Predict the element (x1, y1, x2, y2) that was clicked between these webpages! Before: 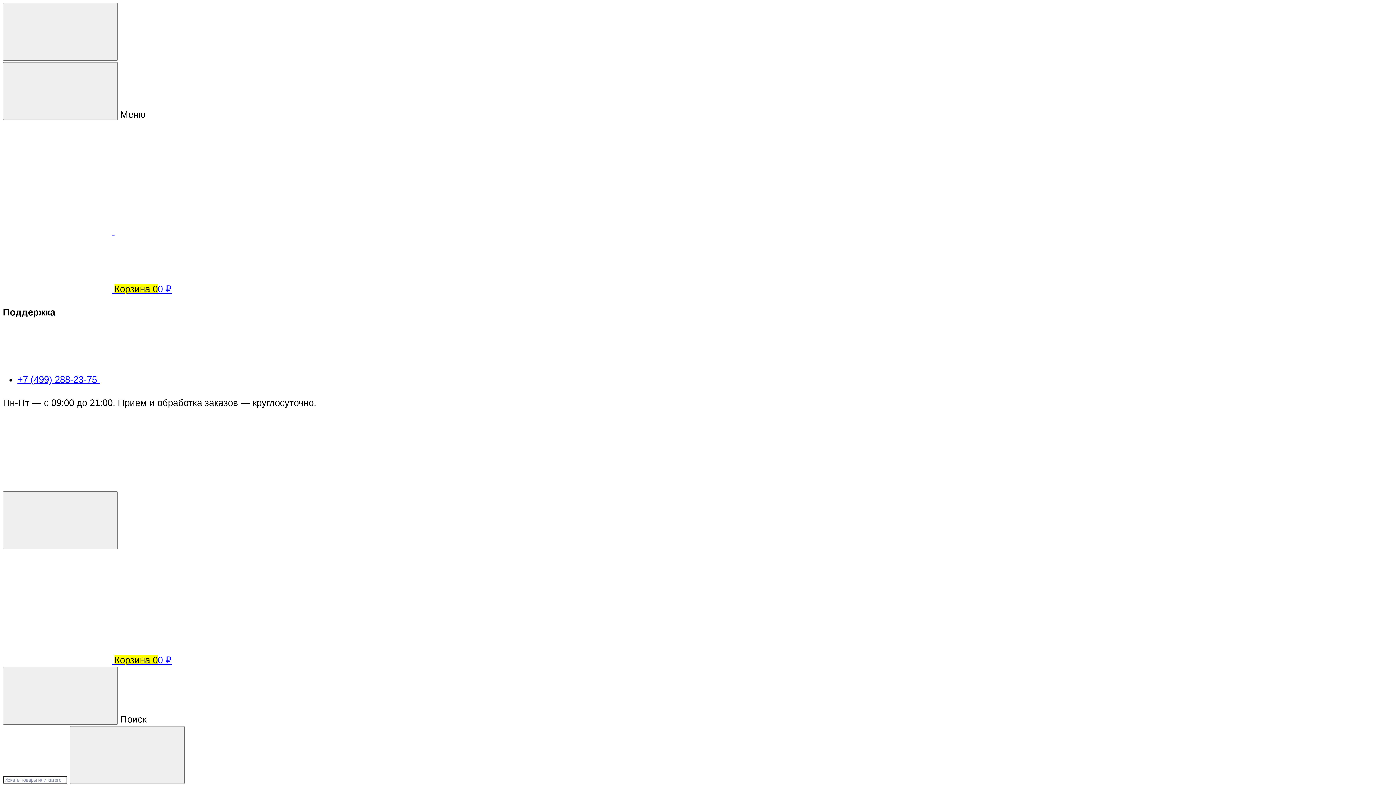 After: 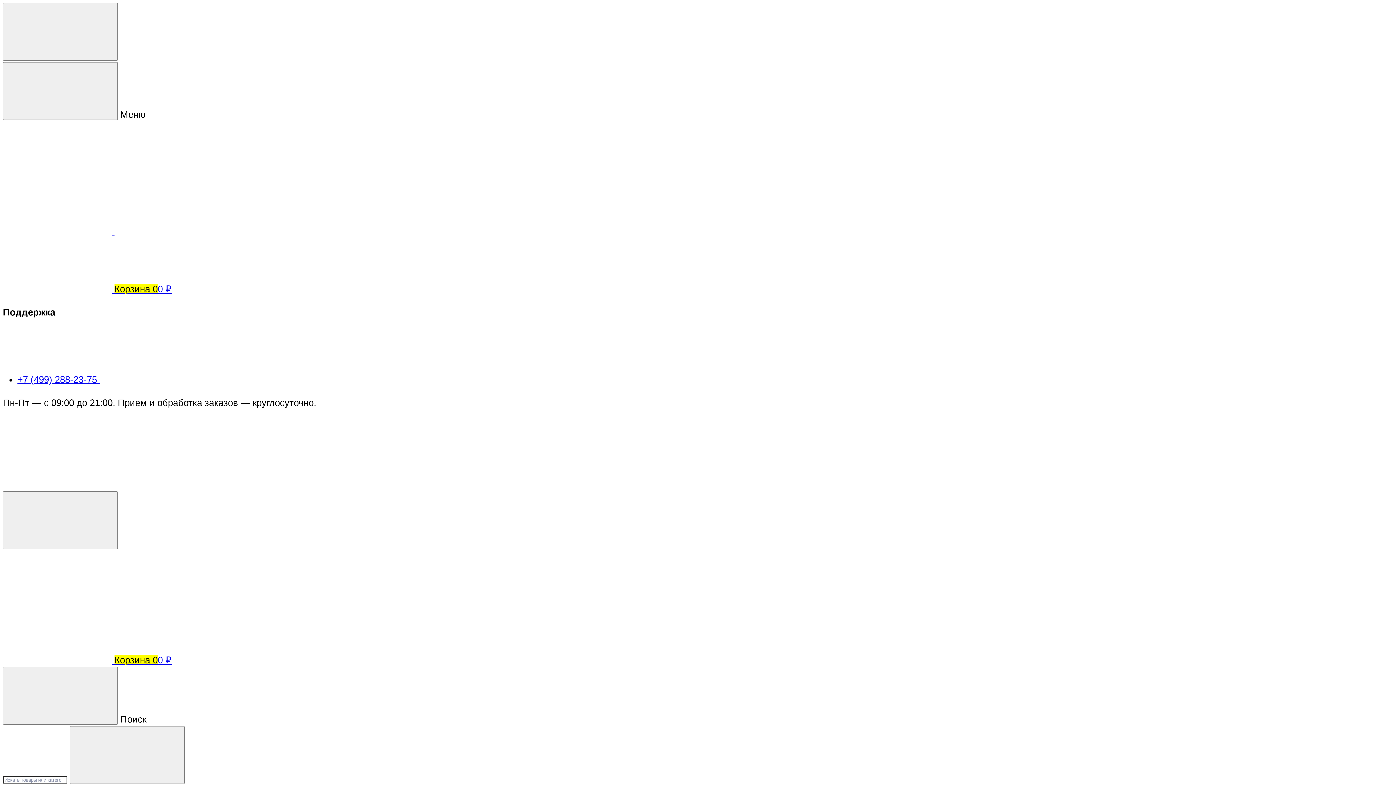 Action: bbox: (2, 479, 247, 489)